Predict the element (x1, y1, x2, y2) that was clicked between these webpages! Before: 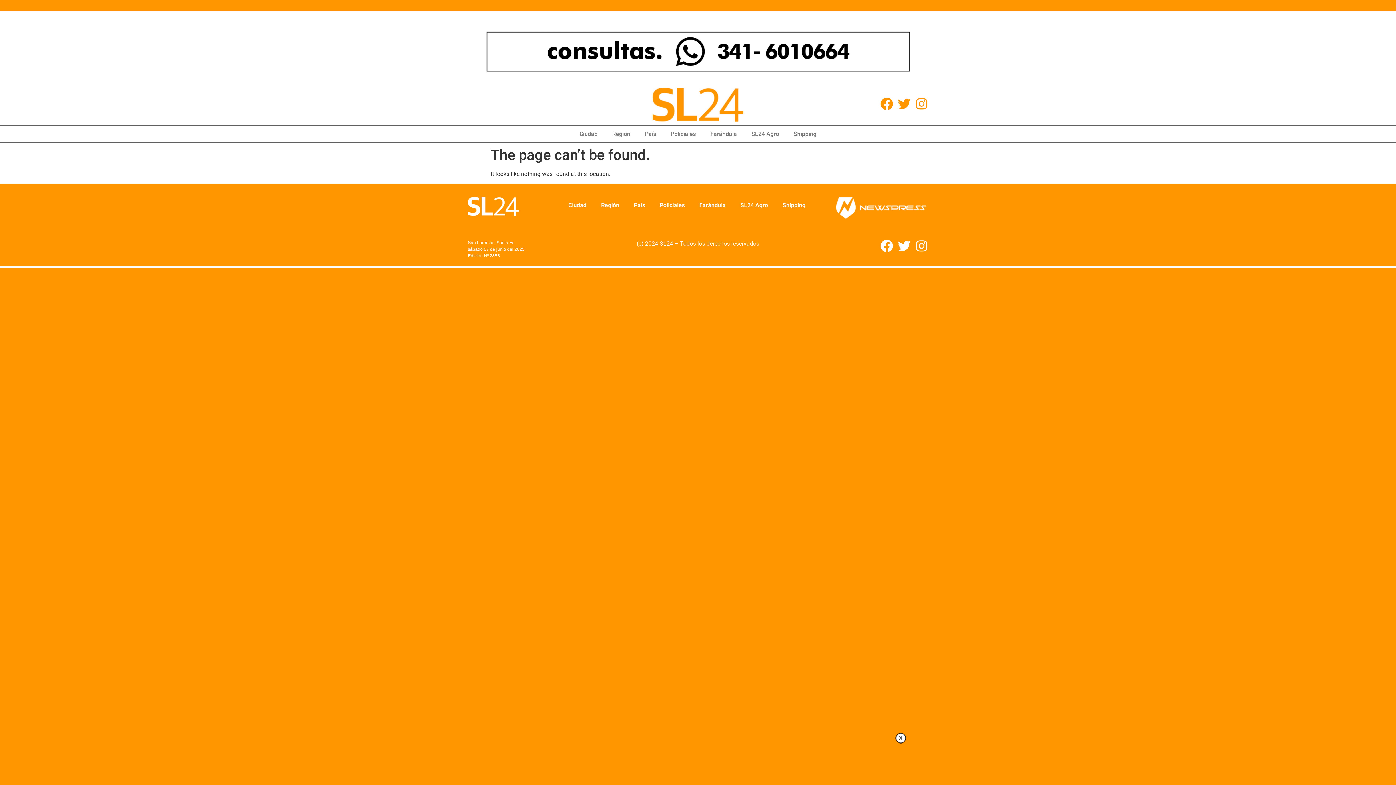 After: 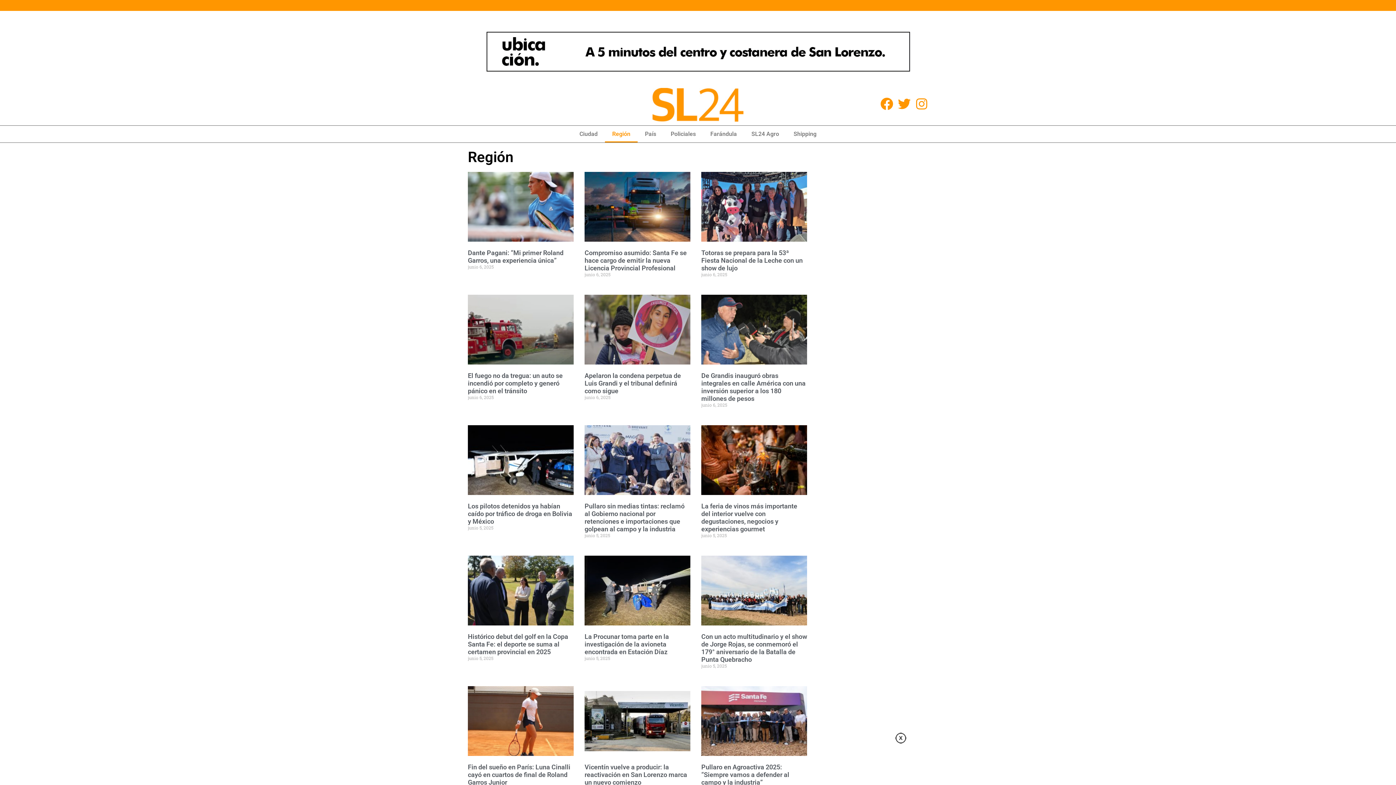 Action: label: Región bbox: (594, 197, 626, 213)